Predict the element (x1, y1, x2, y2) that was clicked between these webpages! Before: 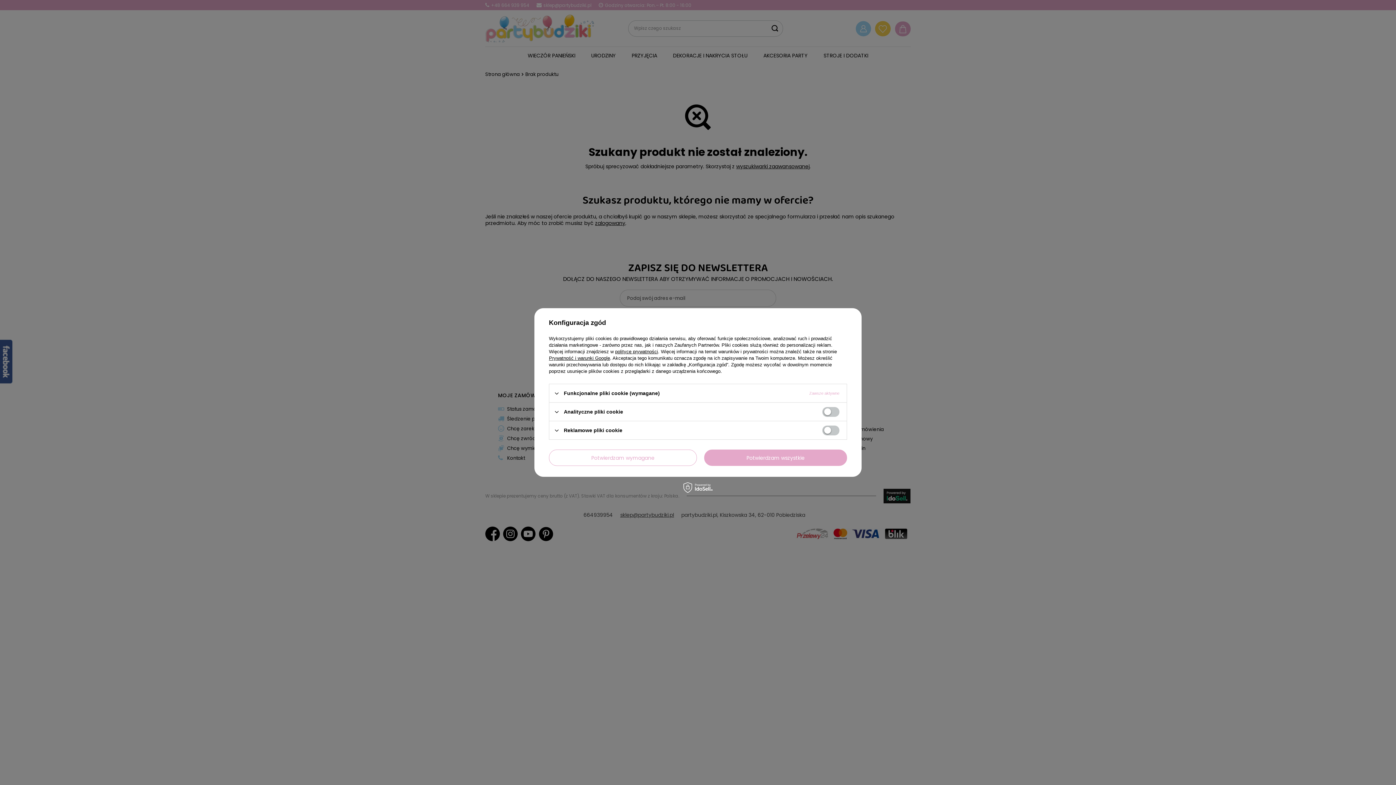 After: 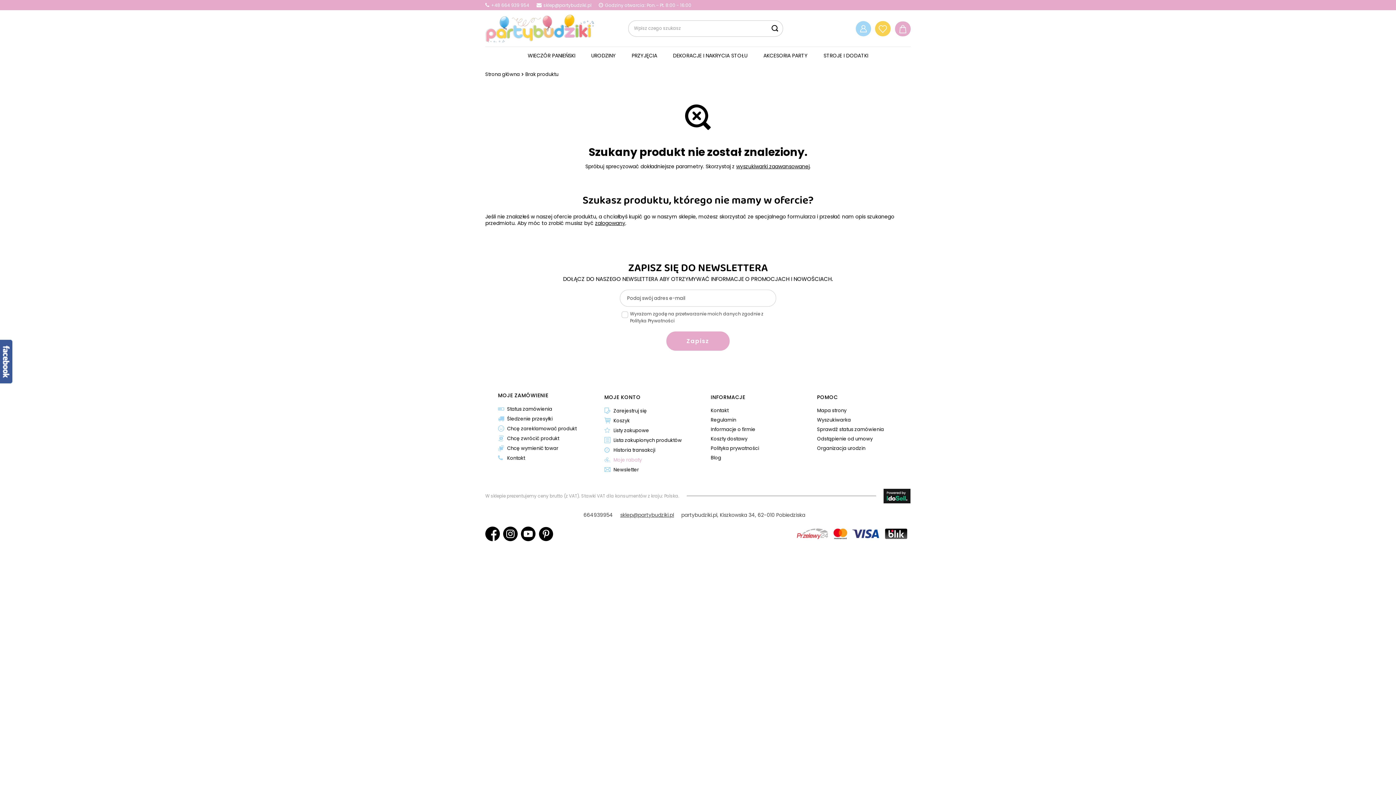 Action: label: Potwierdzam wymagane bbox: (549, 449, 697, 466)